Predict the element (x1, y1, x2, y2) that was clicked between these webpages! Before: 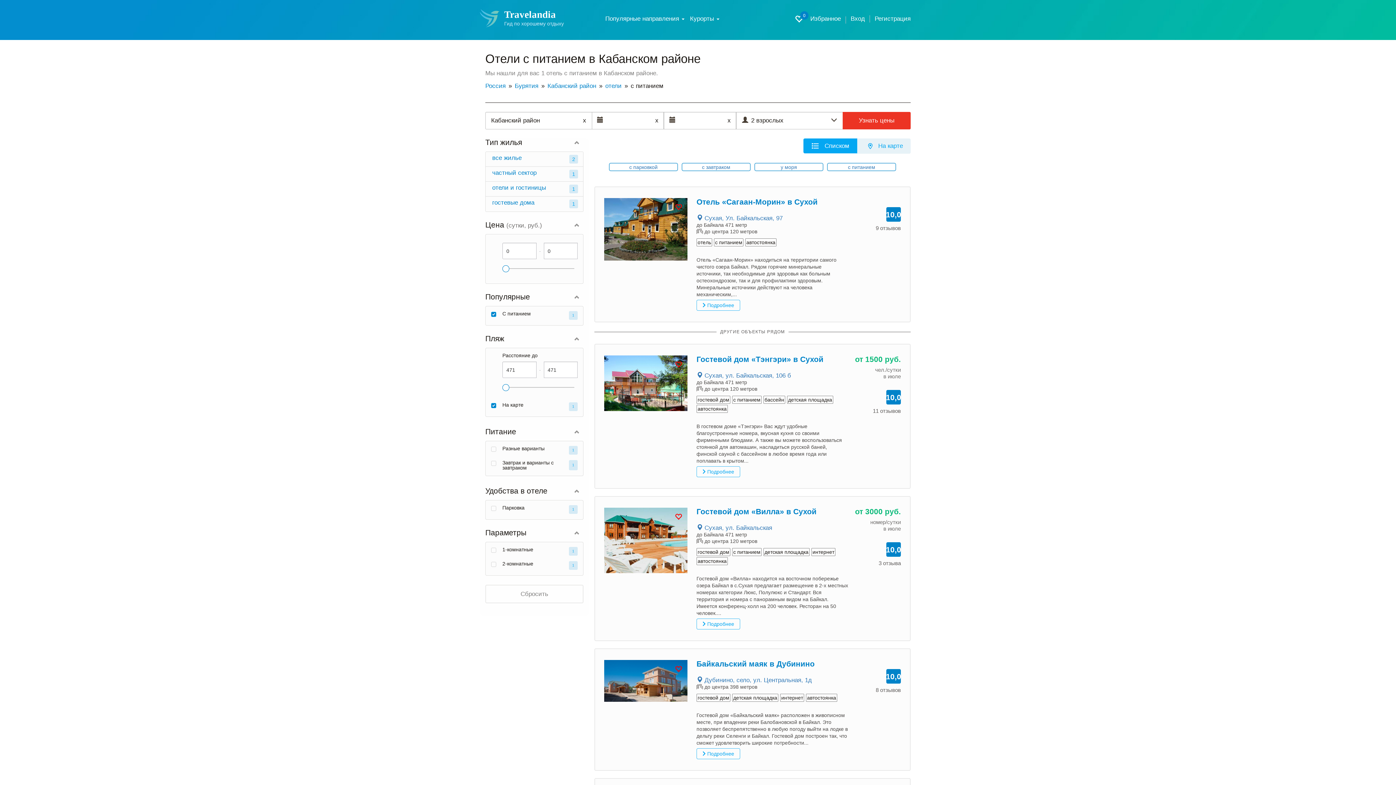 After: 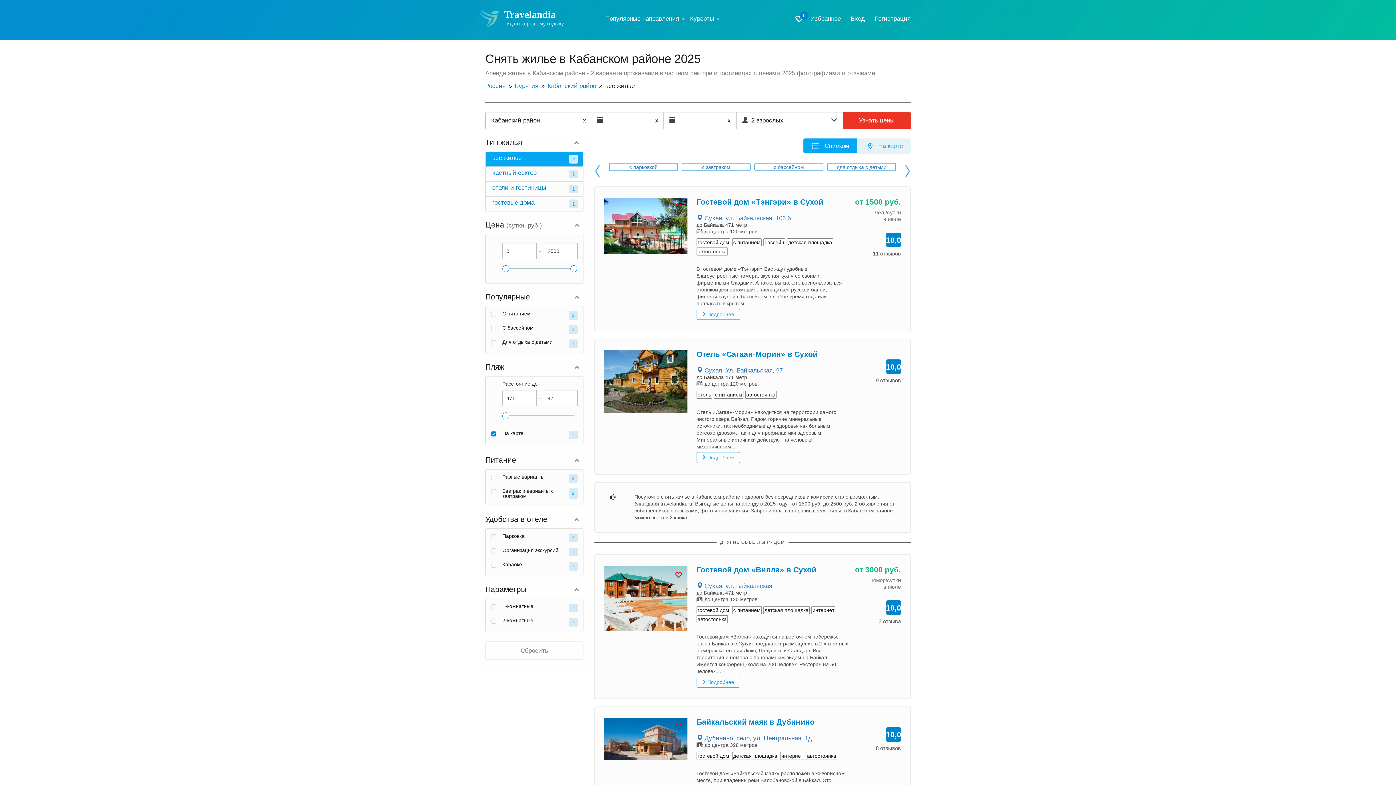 Action: label: все жилье
2 bbox: (485, 152, 583, 166)